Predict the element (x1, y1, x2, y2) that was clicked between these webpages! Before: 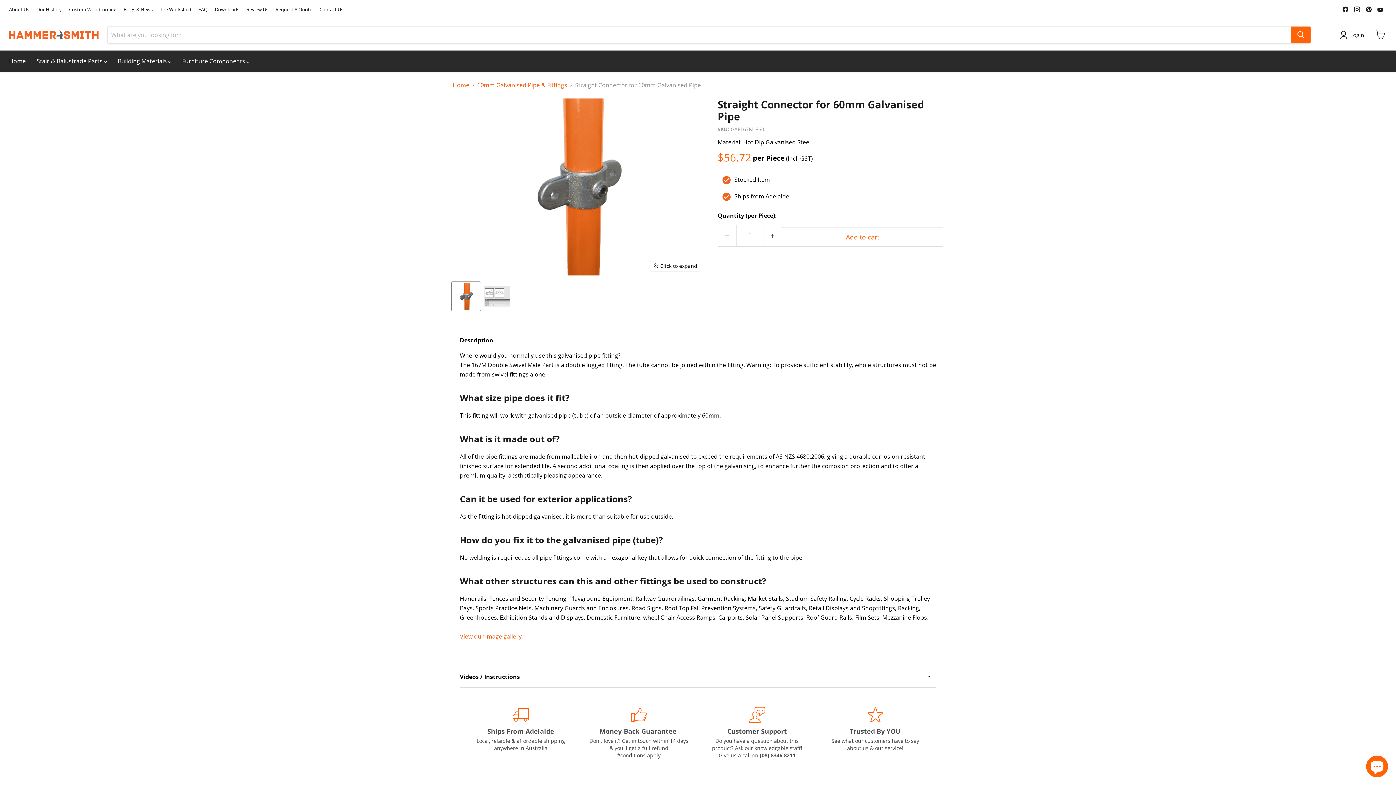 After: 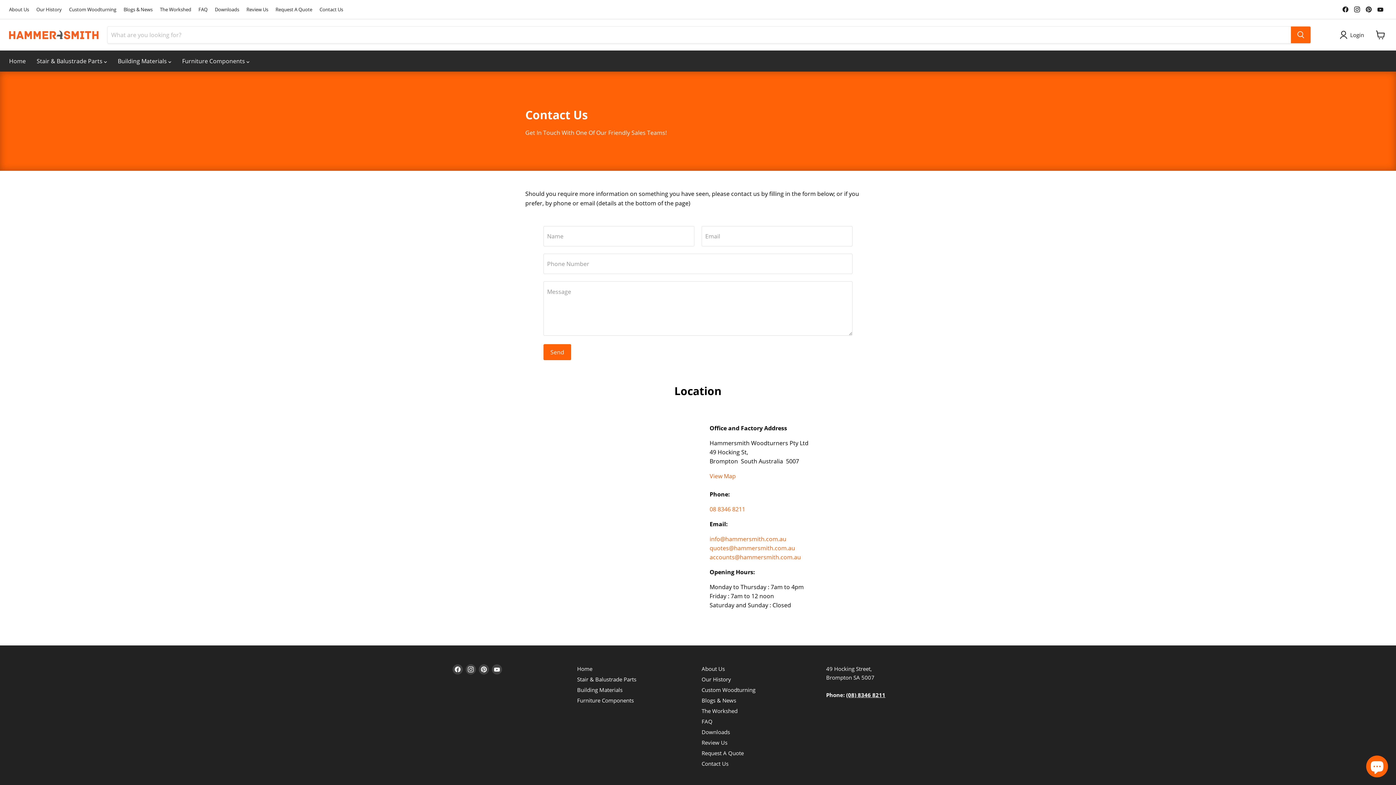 Action: bbox: (698, 706, 816, 759)